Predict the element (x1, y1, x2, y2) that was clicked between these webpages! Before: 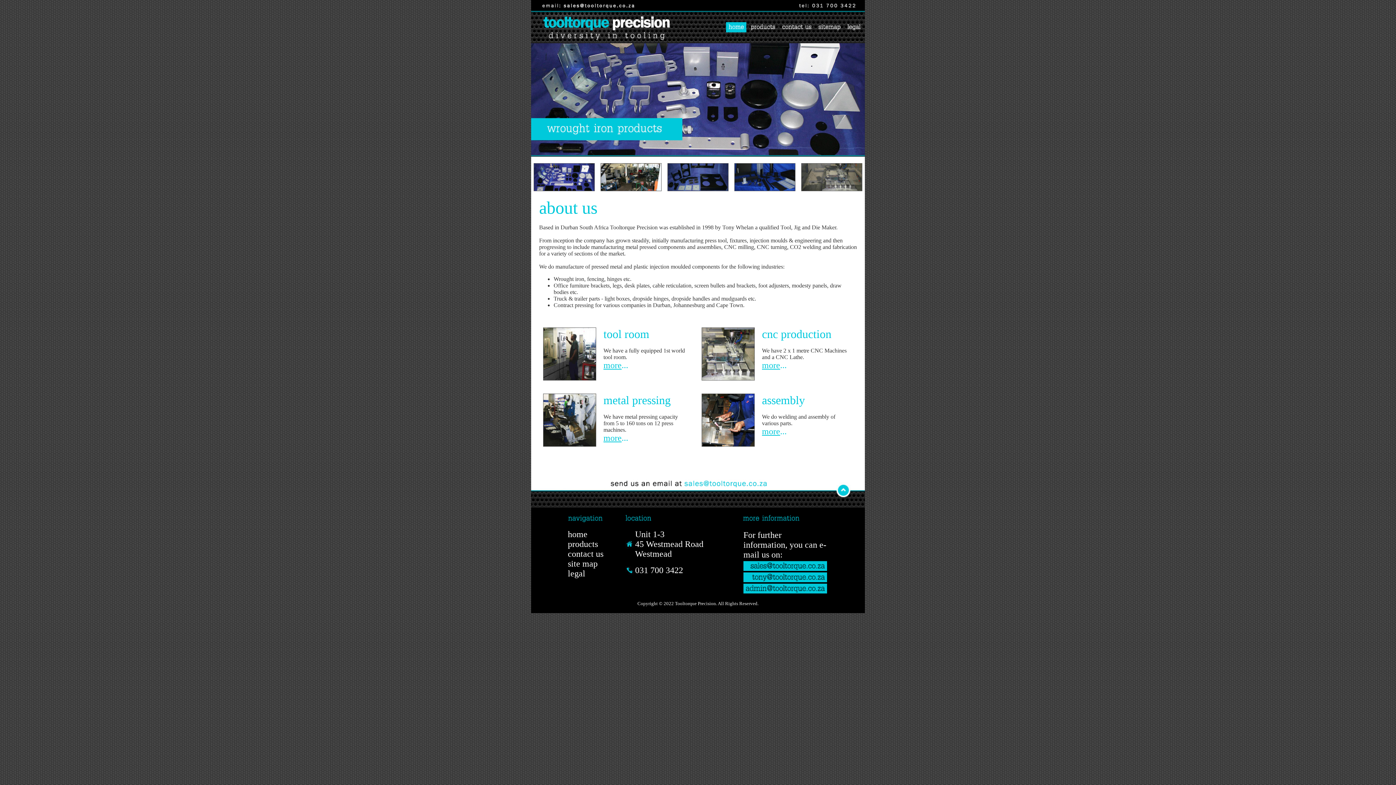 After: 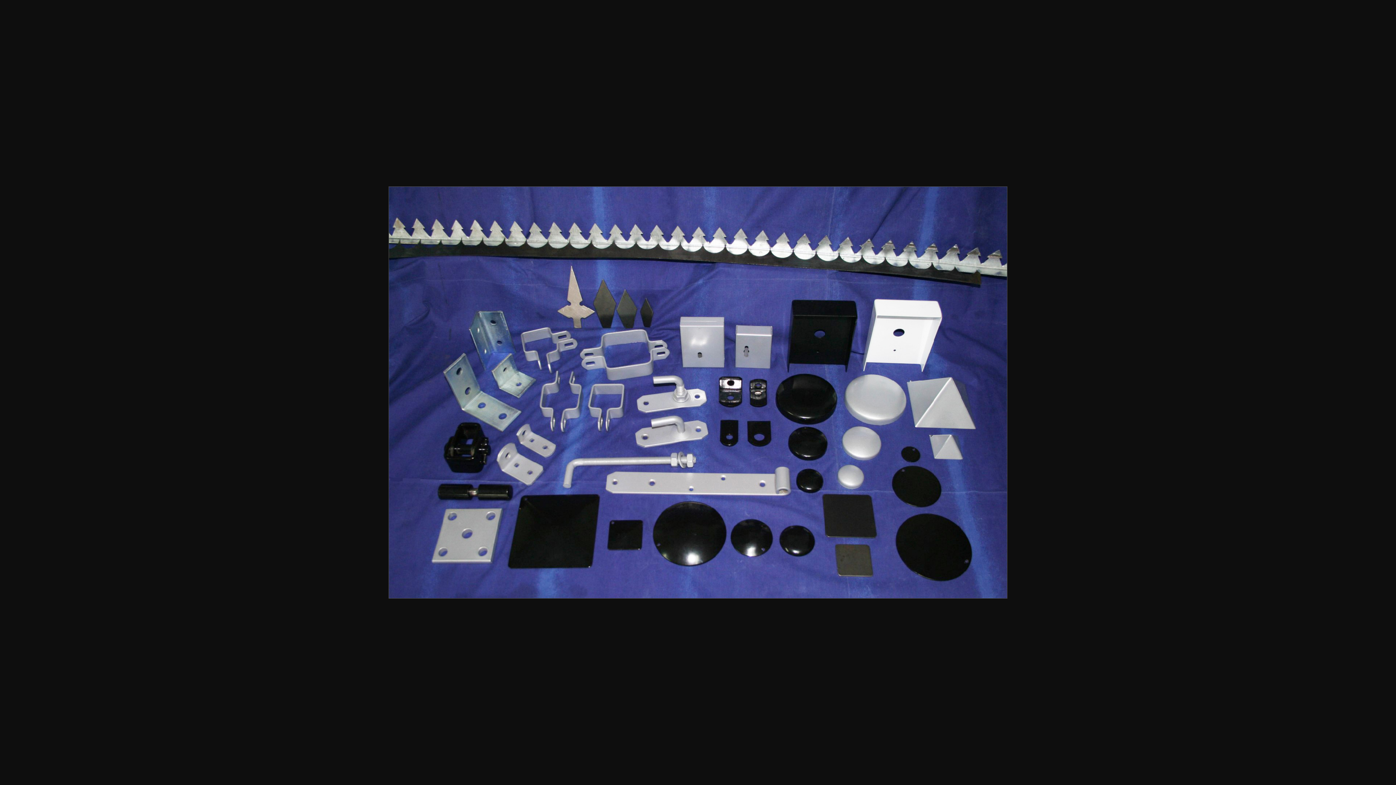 Action: bbox: (533, 186, 594, 192)